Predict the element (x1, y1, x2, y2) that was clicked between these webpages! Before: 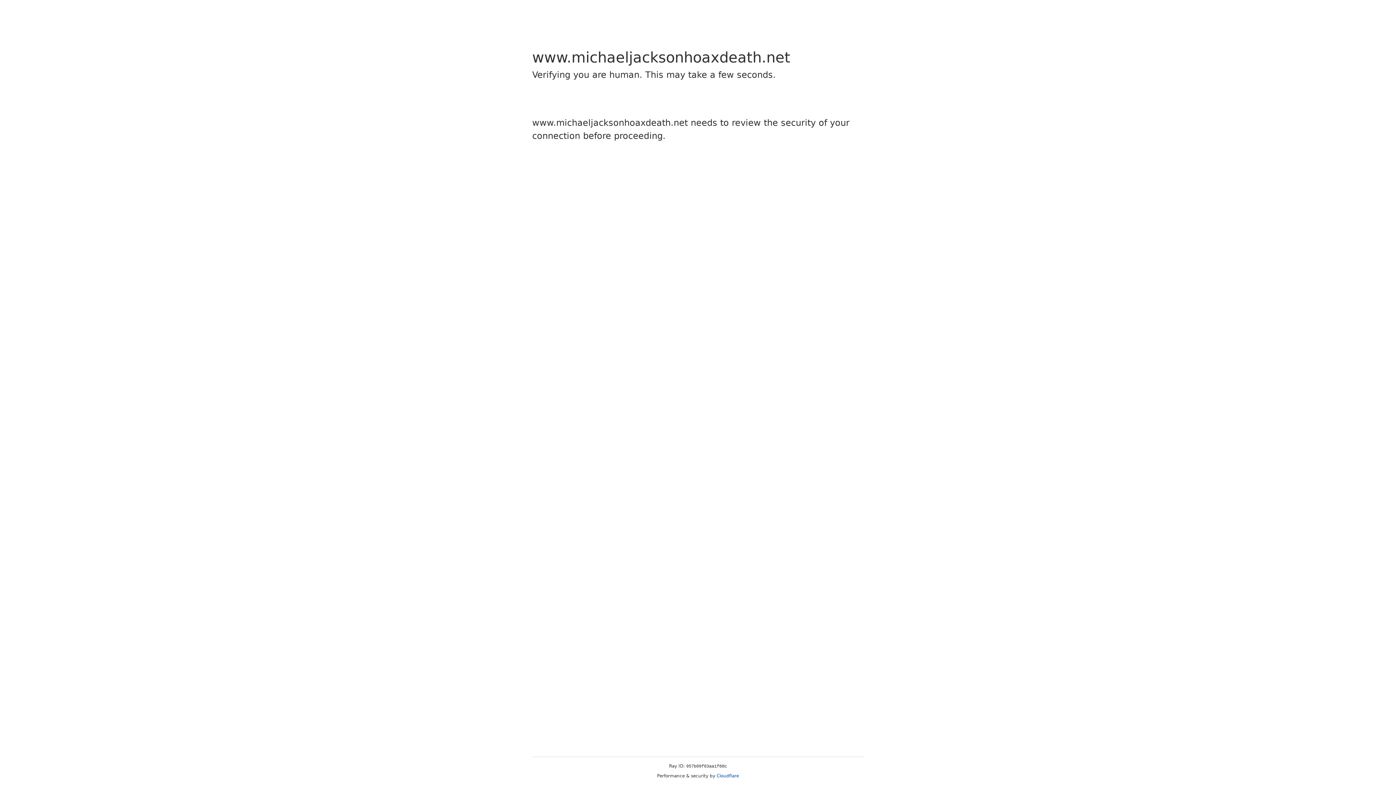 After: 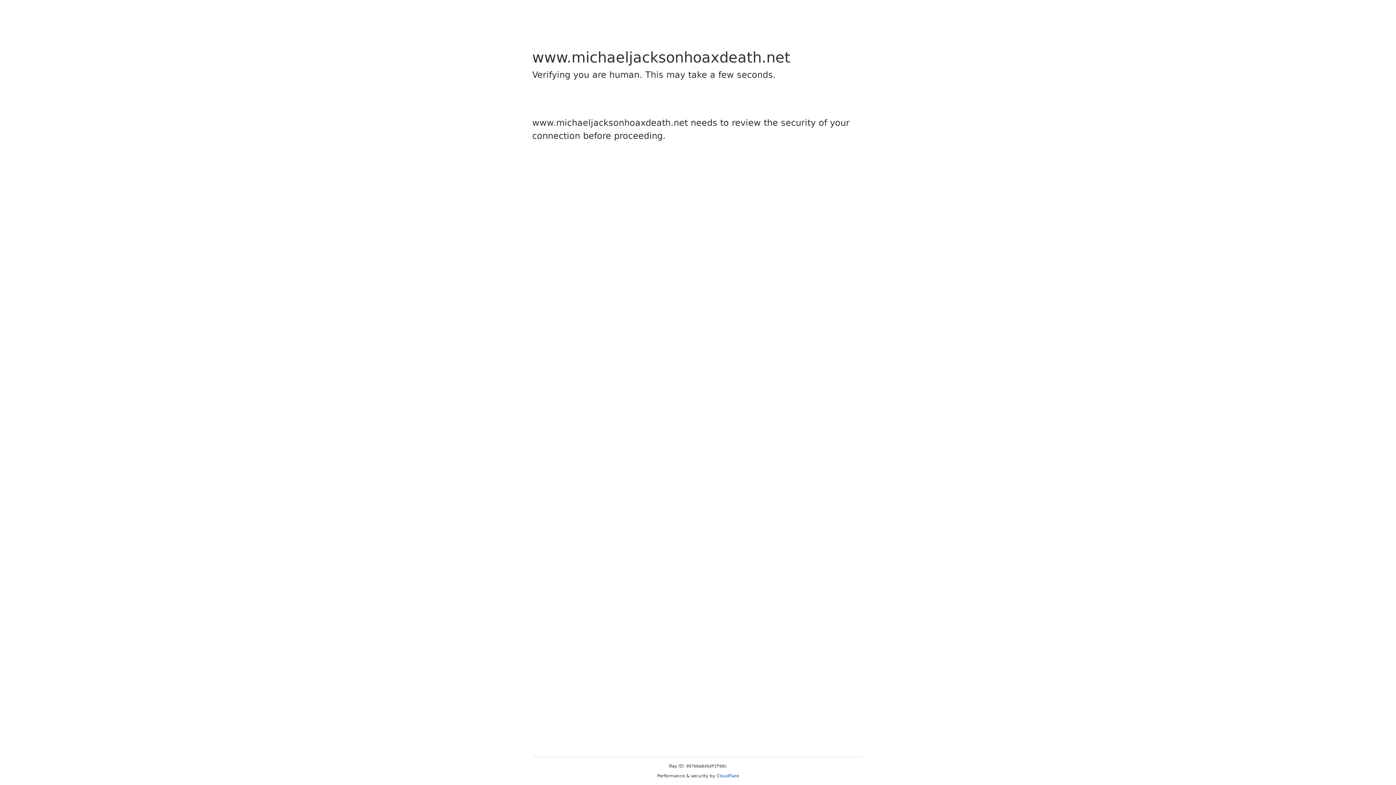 Action: label: Cloudflare bbox: (716, 773, 739, 778)